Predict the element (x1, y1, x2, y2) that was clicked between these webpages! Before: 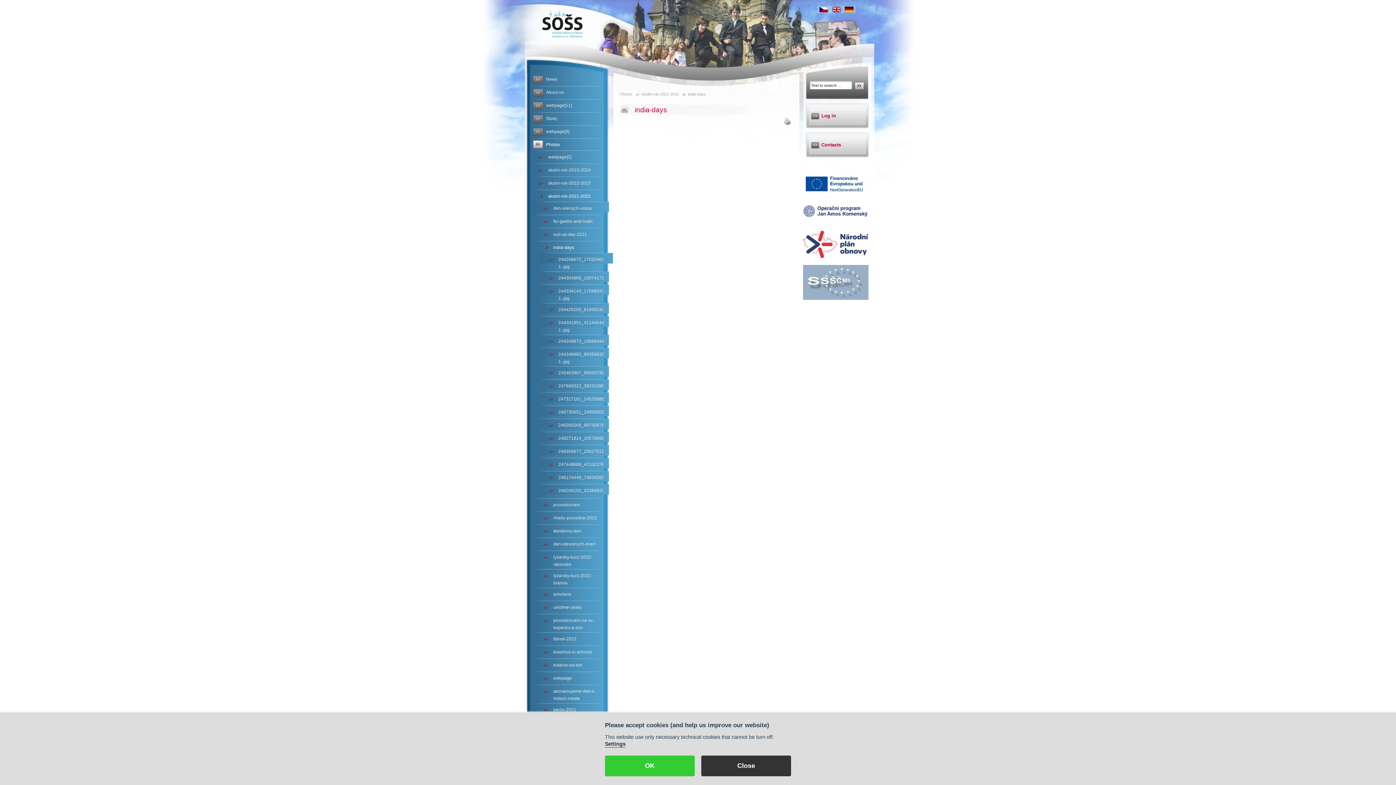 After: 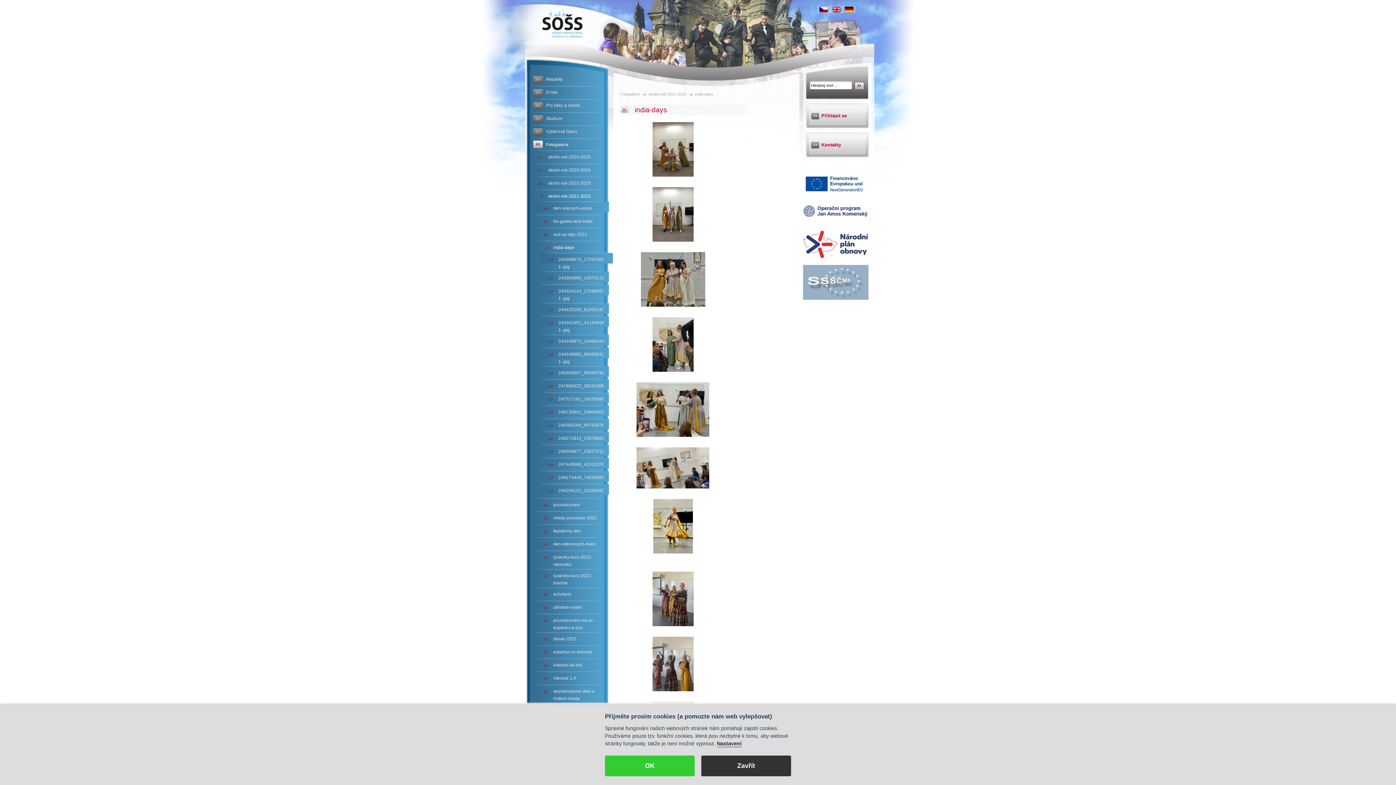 Action: bbox: (818, 5, 829, 13)